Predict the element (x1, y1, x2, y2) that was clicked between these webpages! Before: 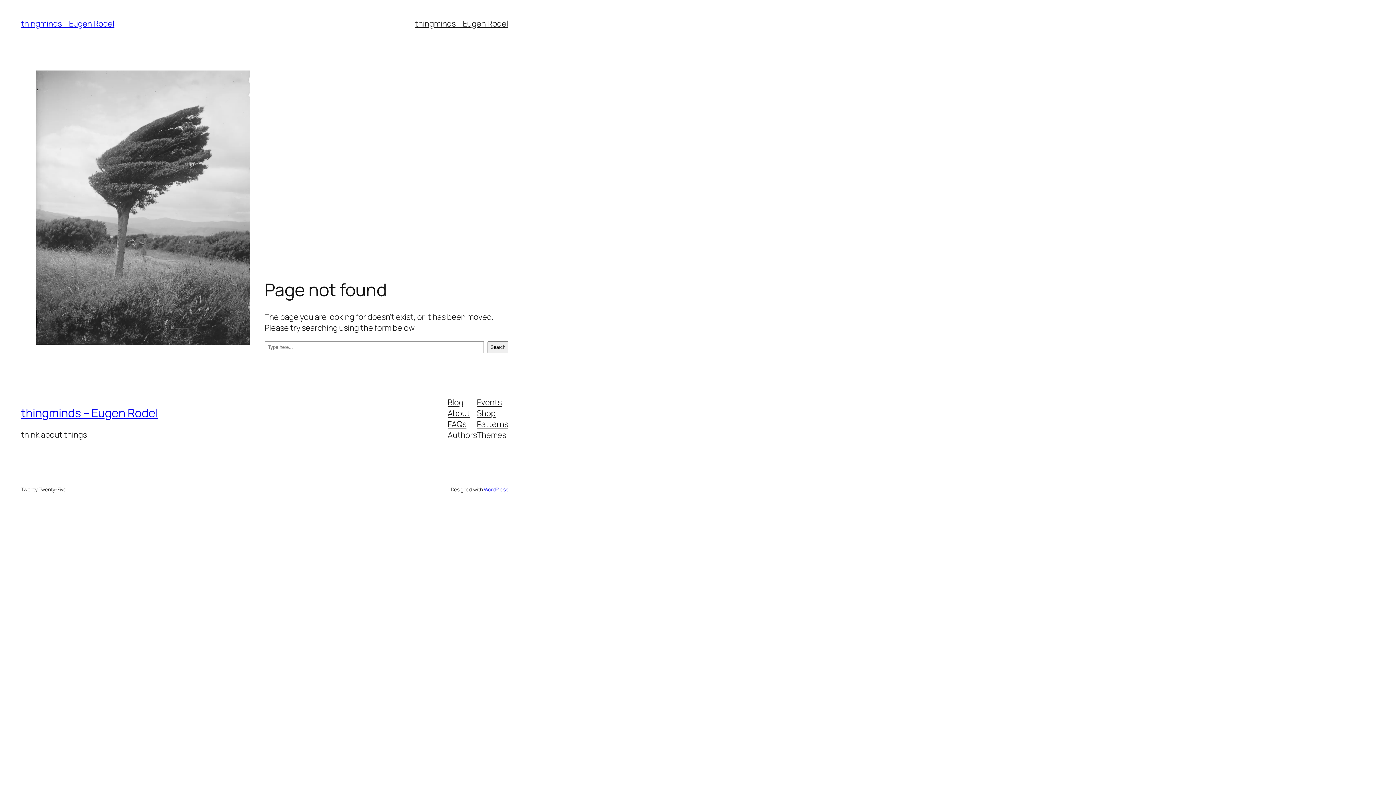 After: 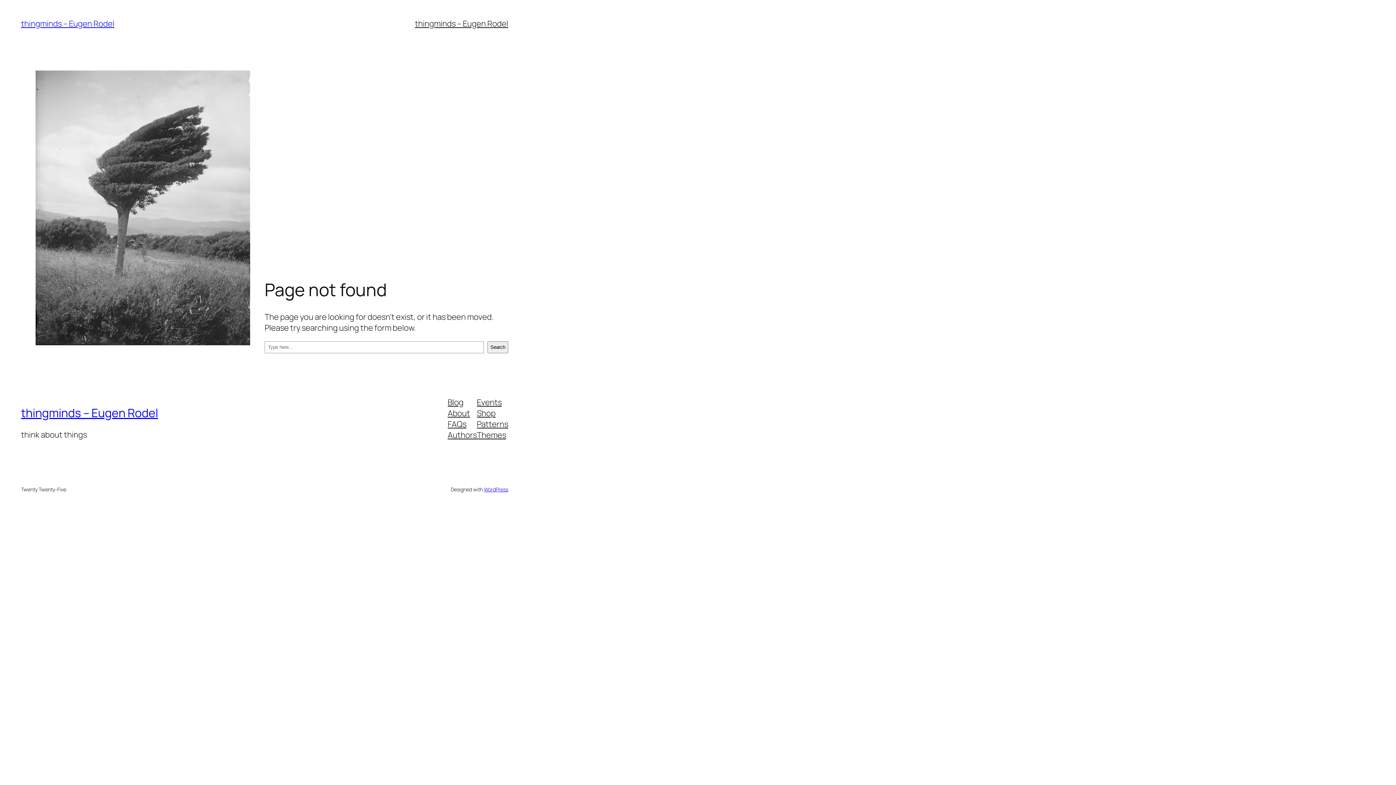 Action: label: Shop bbox: (477, 407, 495, 418)